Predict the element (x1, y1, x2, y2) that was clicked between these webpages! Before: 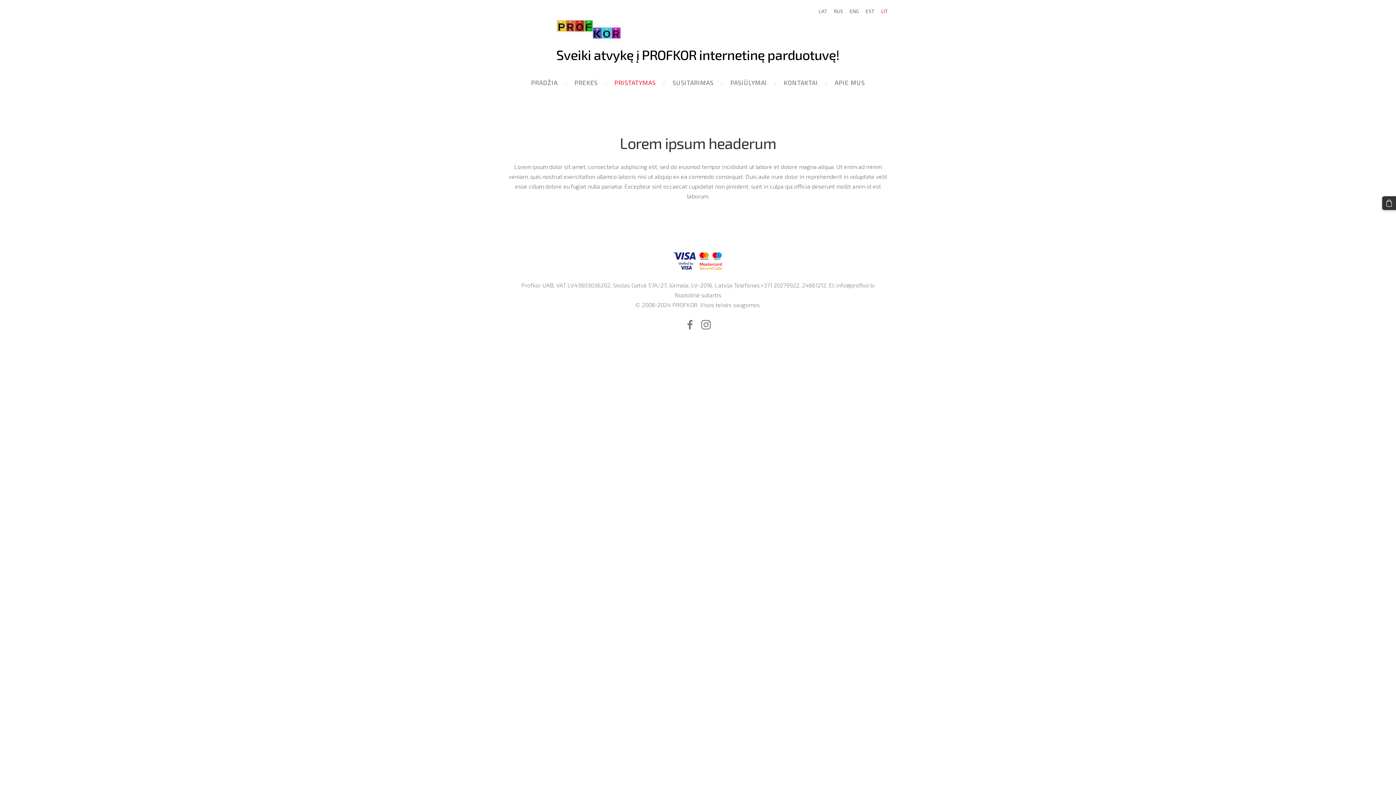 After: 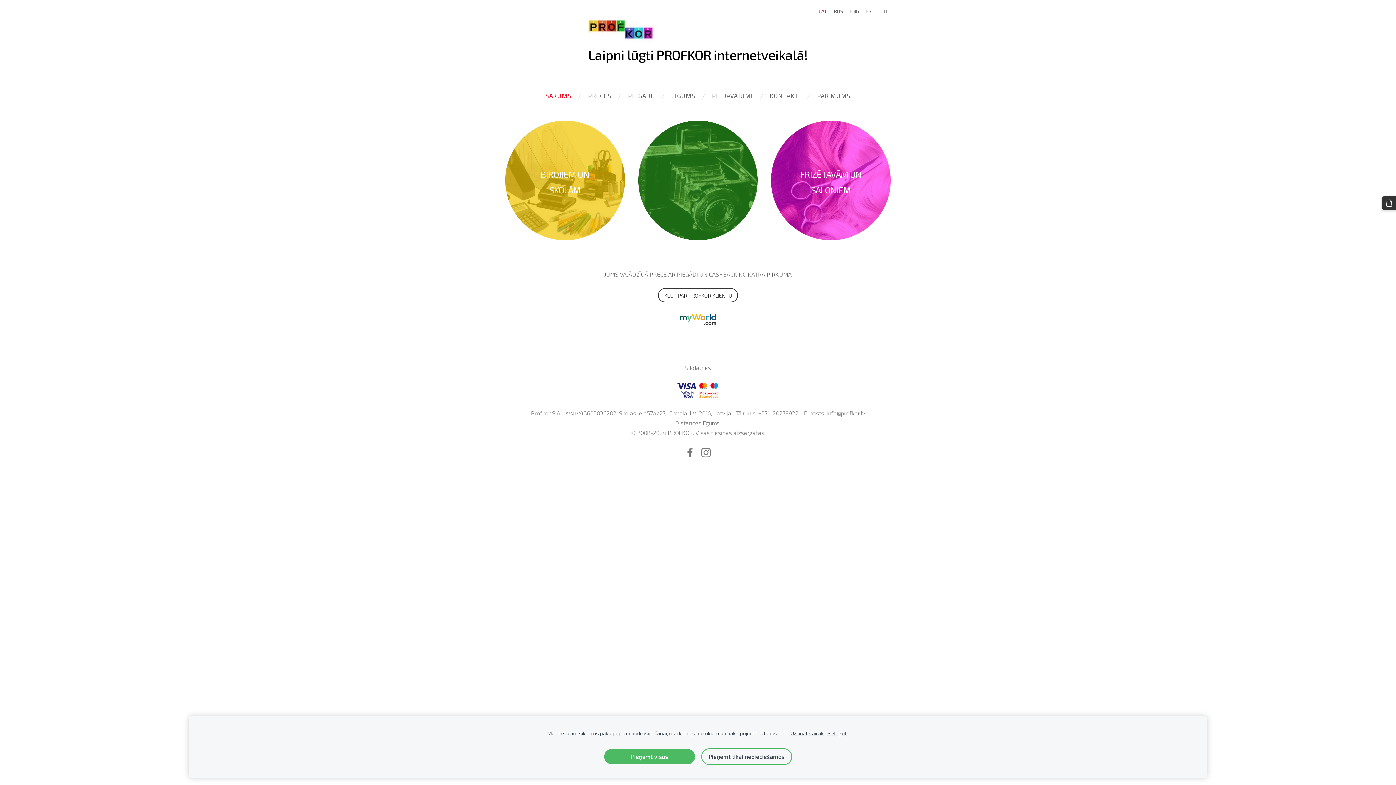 Action: label: Latviešu bbox: (816, 5, 830, 16)